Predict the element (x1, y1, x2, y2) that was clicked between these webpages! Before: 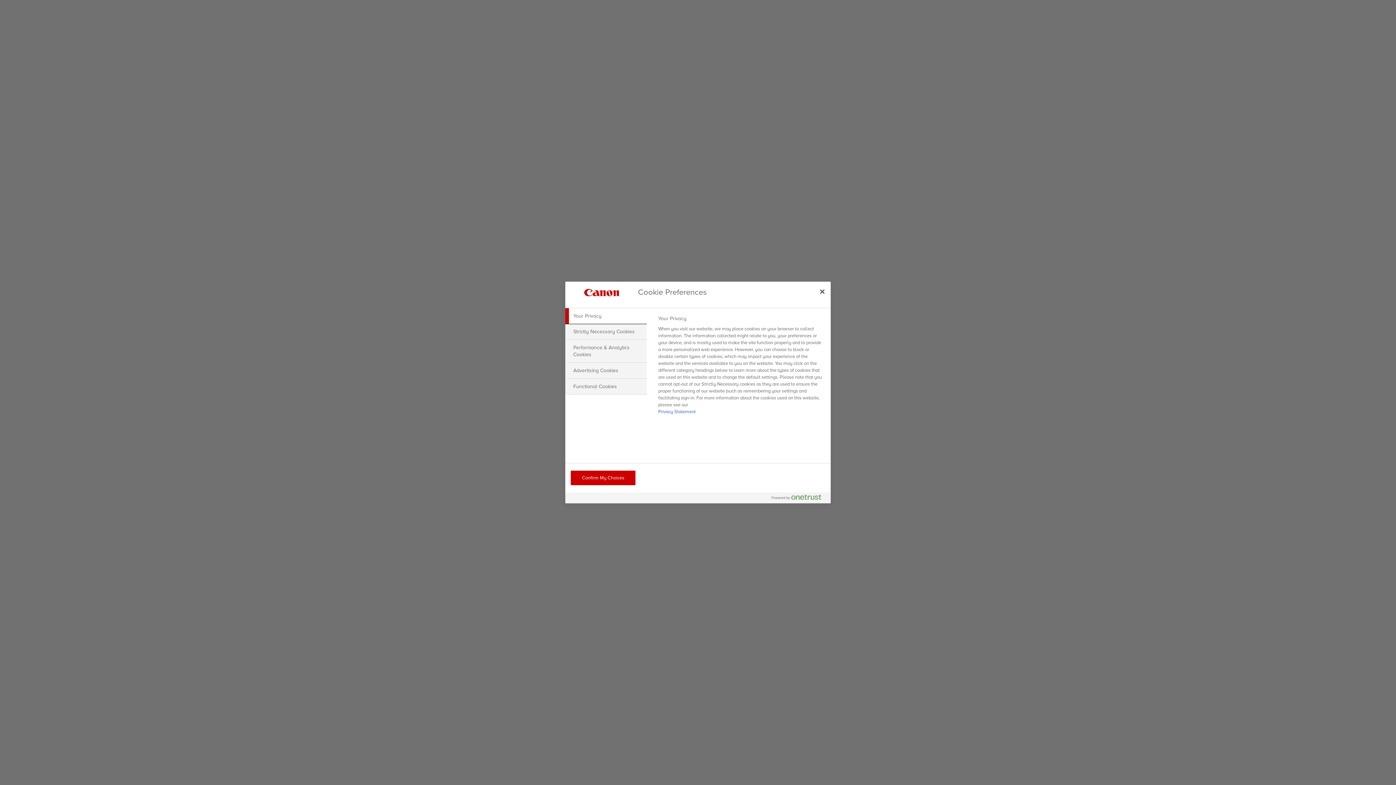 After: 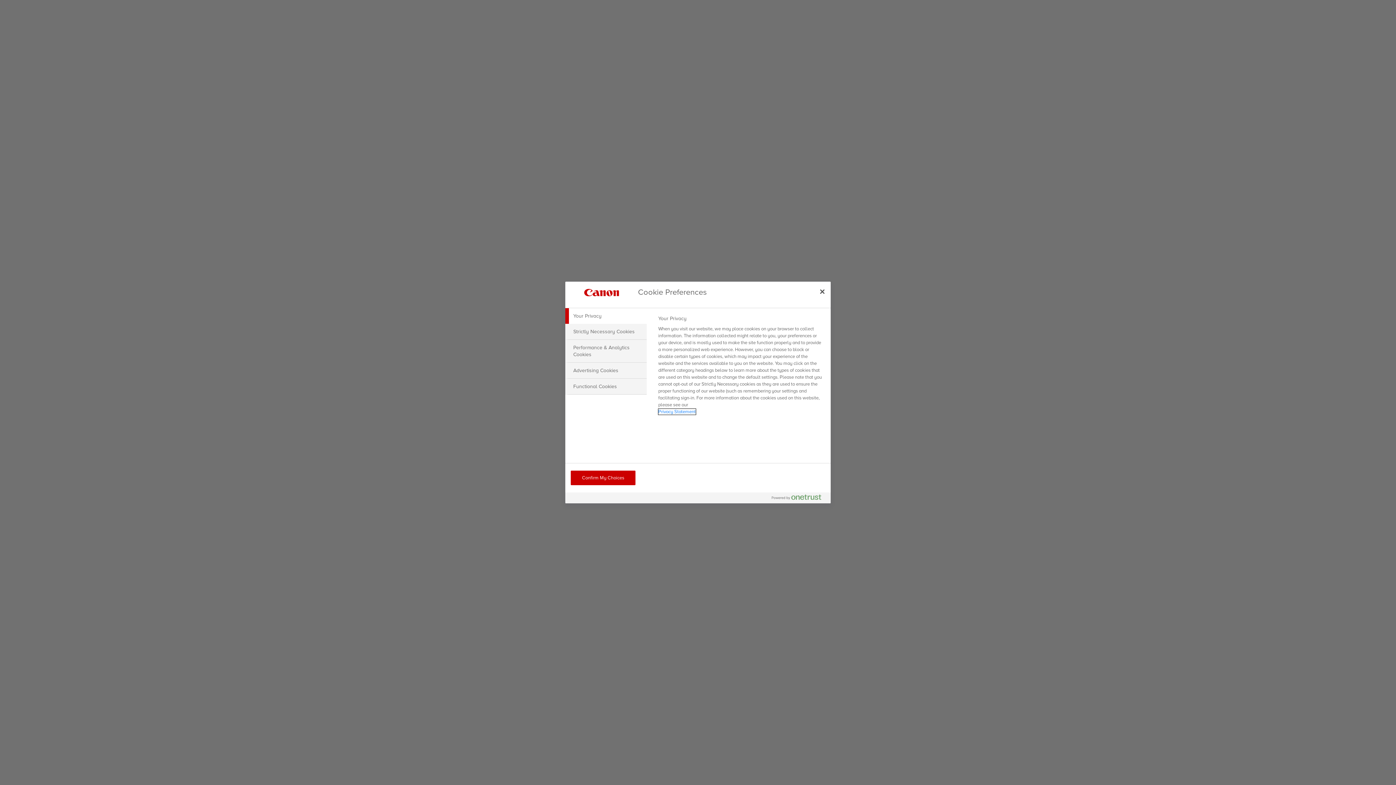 Action: bbox: (658, 409, 695, 414) label: More information about your privacy, opens in a new tab